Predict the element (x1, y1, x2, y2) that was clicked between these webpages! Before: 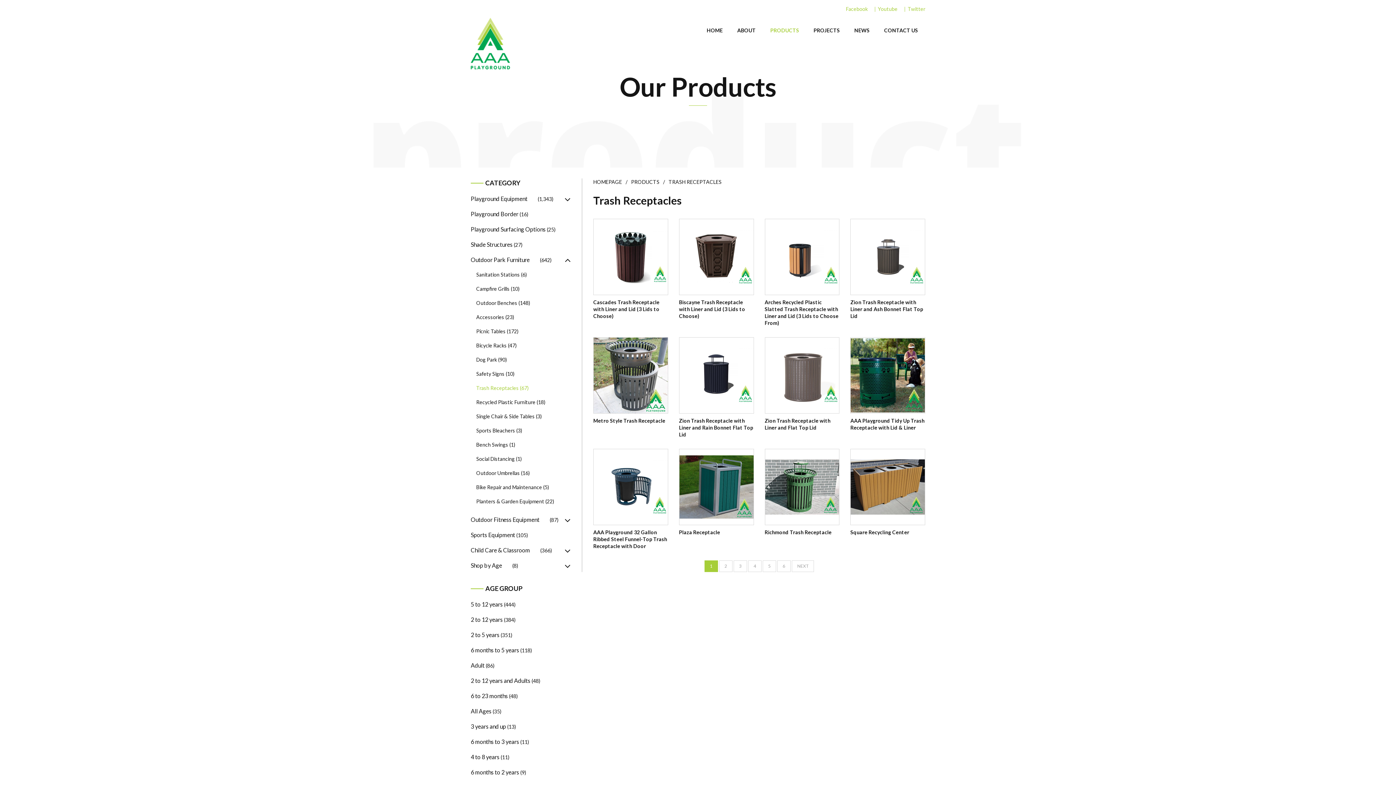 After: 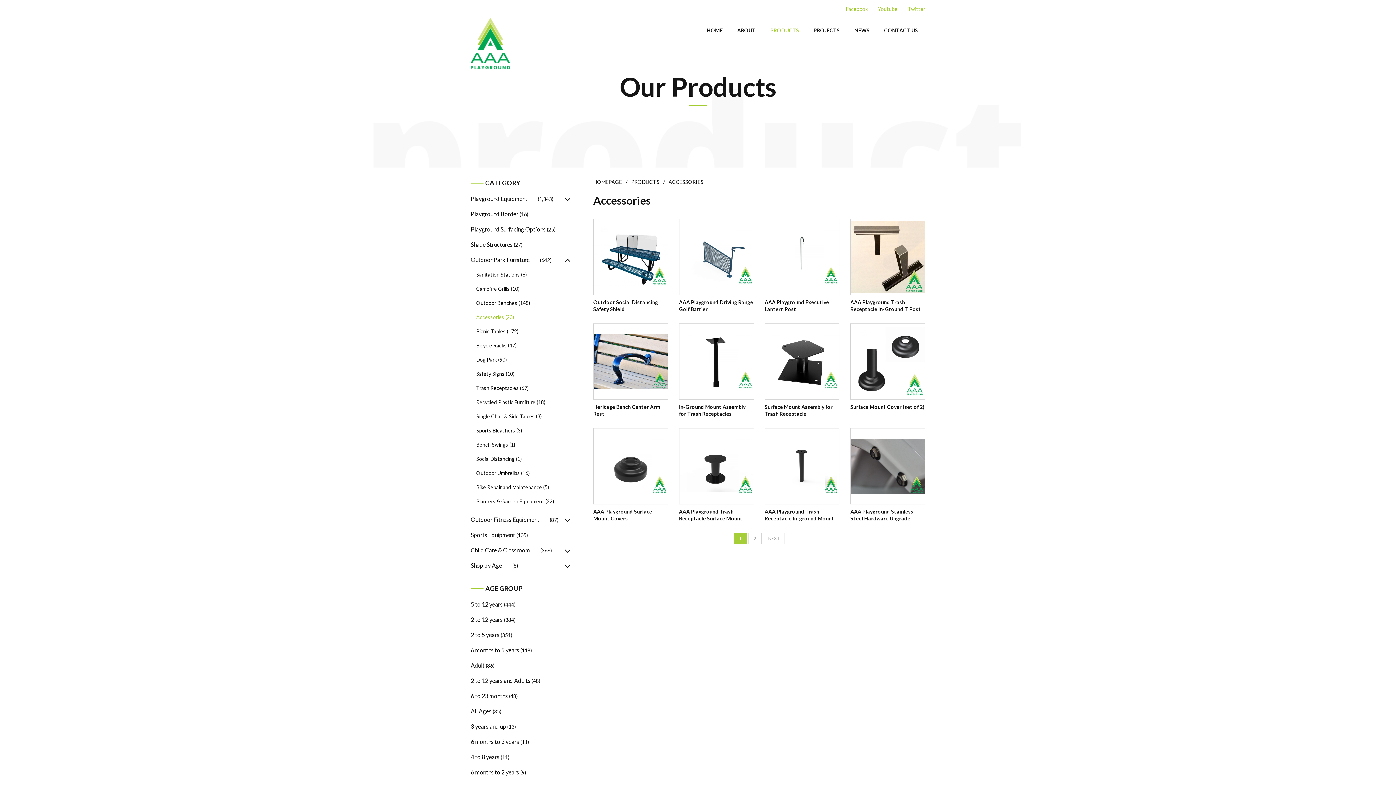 Action: label: Accessories bbox: (476, 313, 504, 320)